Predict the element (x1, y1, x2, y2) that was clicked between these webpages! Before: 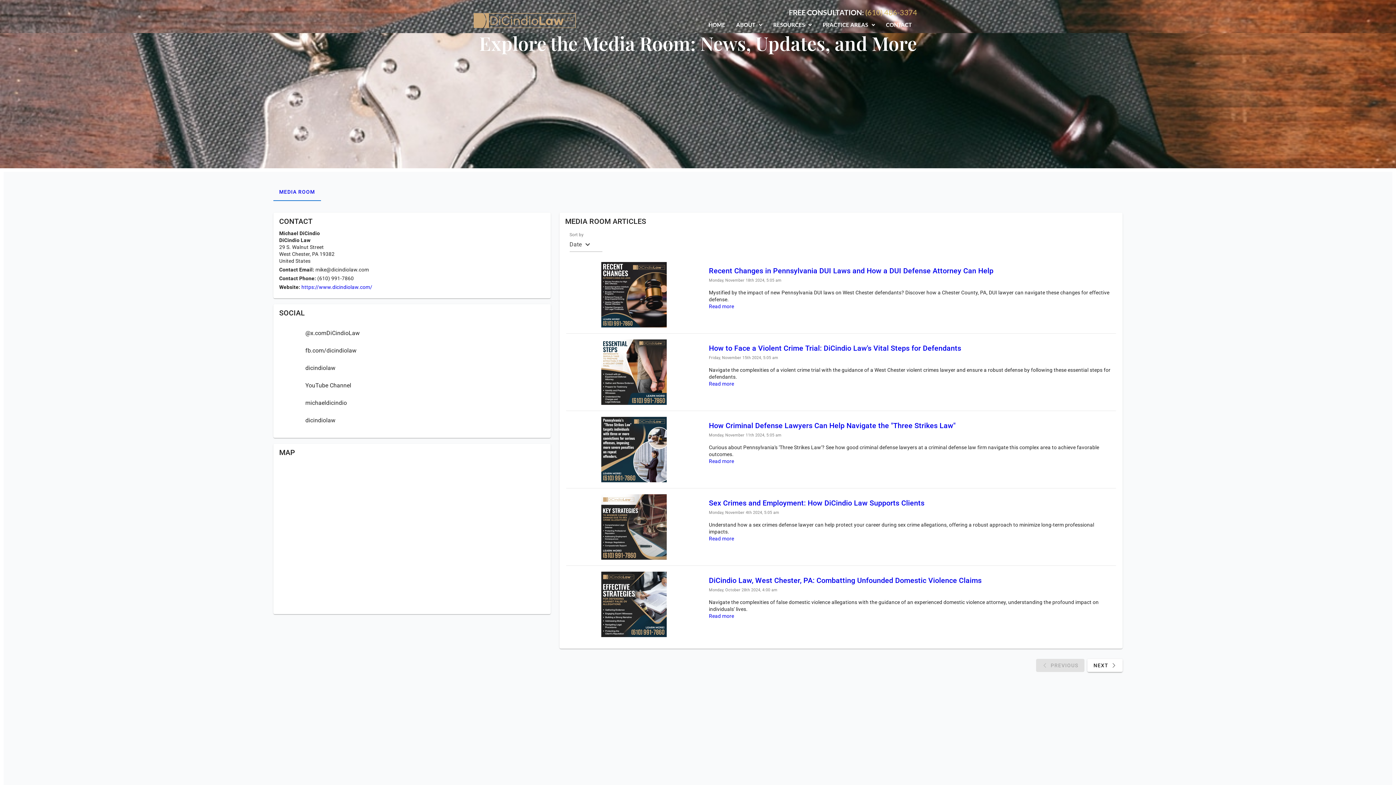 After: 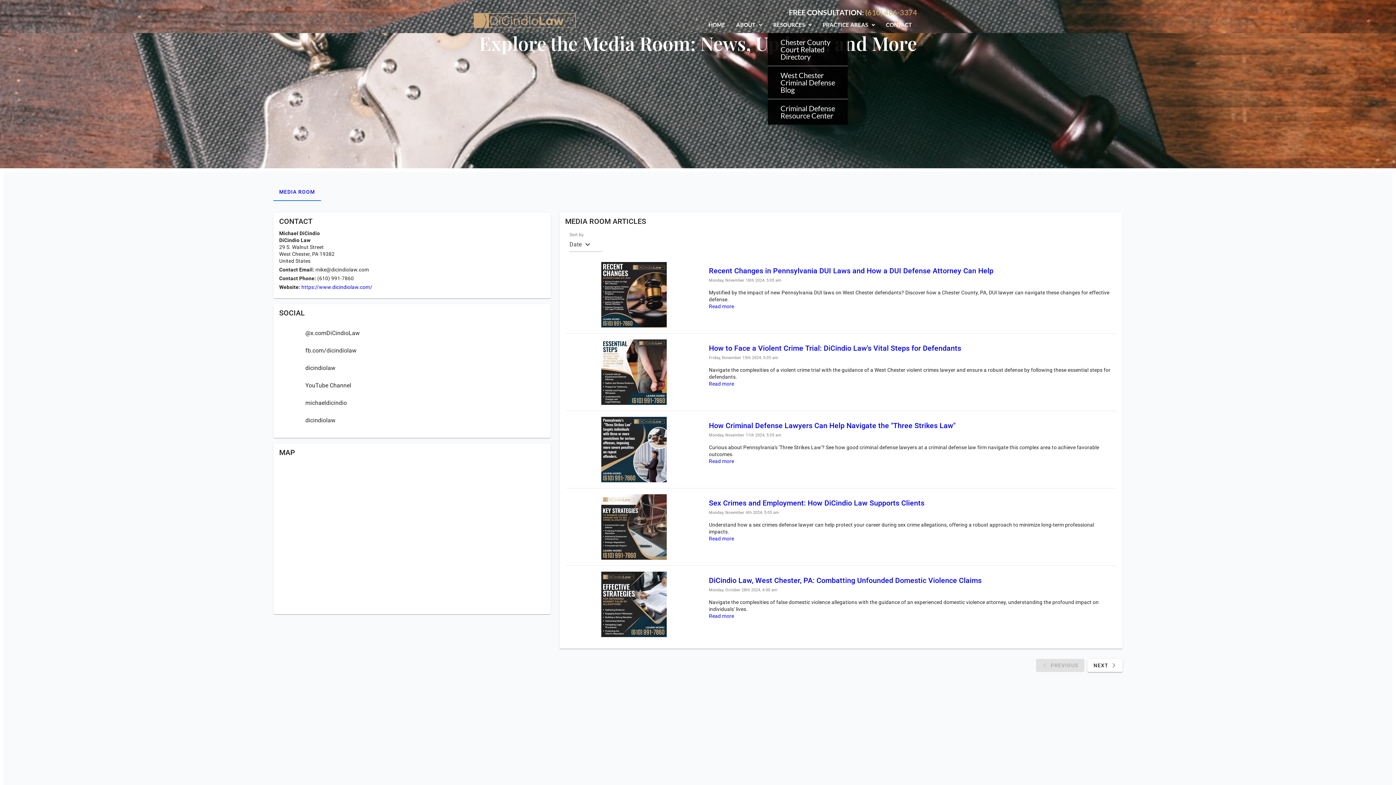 Action: label: RESOURCES bbox: (767, 16, 817, 33)